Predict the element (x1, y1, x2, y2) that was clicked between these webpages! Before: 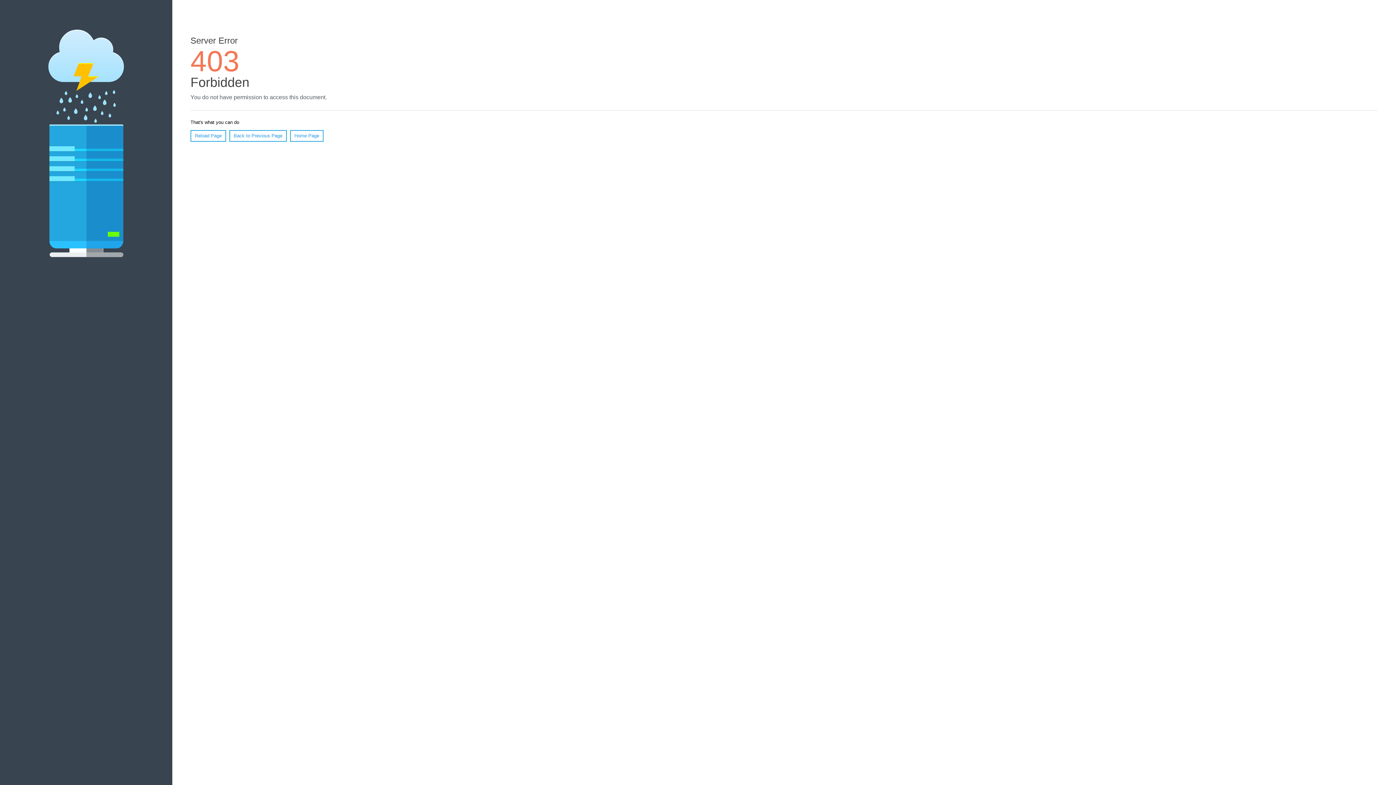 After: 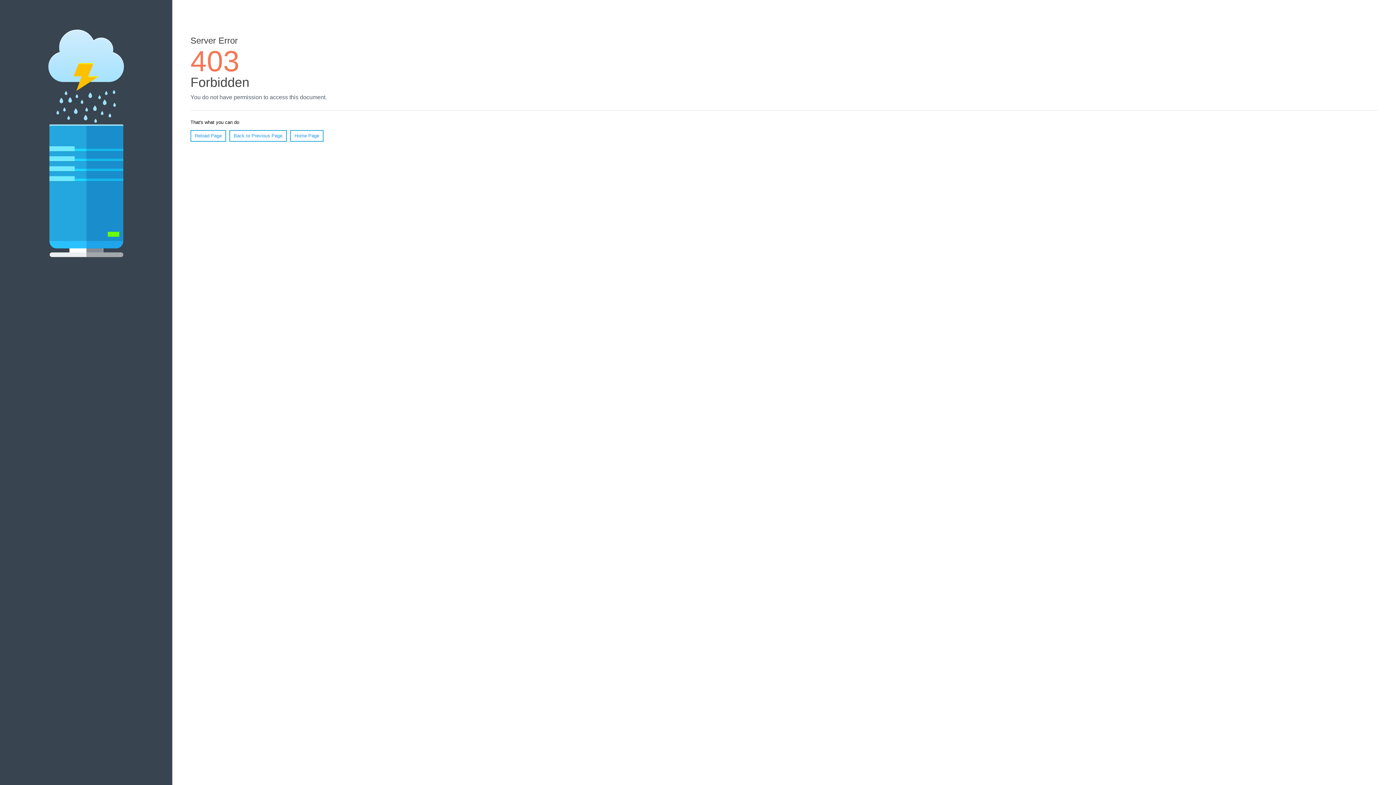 Action: bbox: (190, 130, 226, 141) label: Reload Page